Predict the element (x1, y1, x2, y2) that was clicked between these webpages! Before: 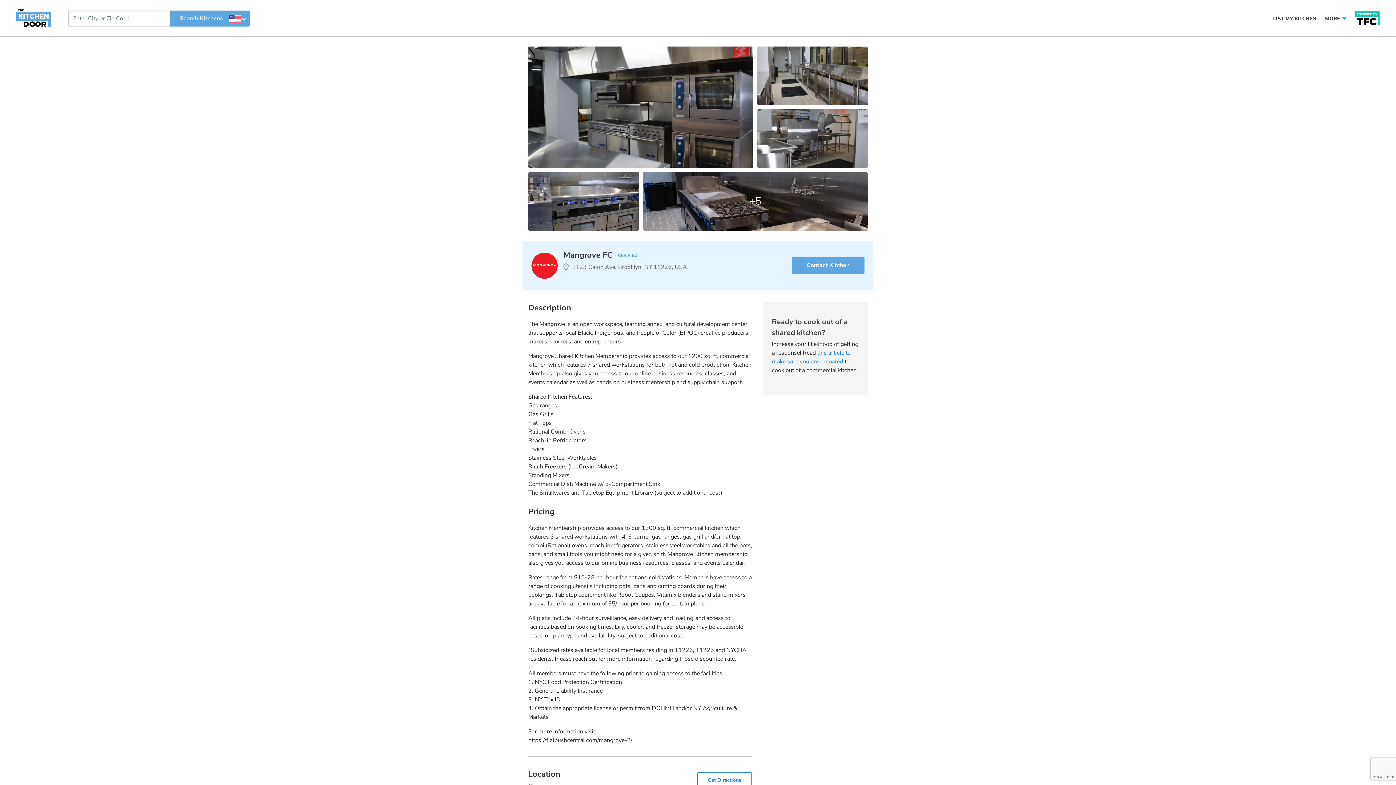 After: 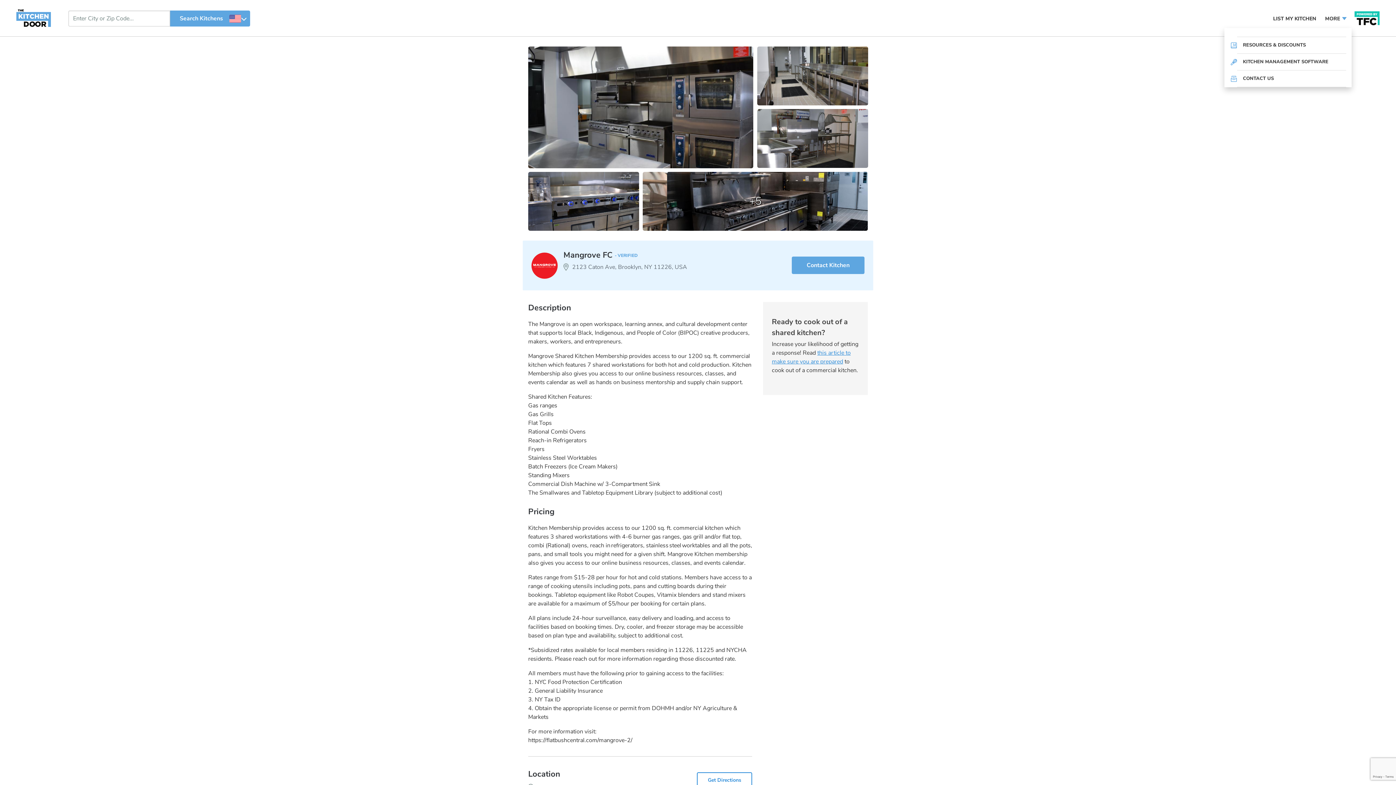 Action: label: MORE  bbox: (1325, 14, 1346, 22)